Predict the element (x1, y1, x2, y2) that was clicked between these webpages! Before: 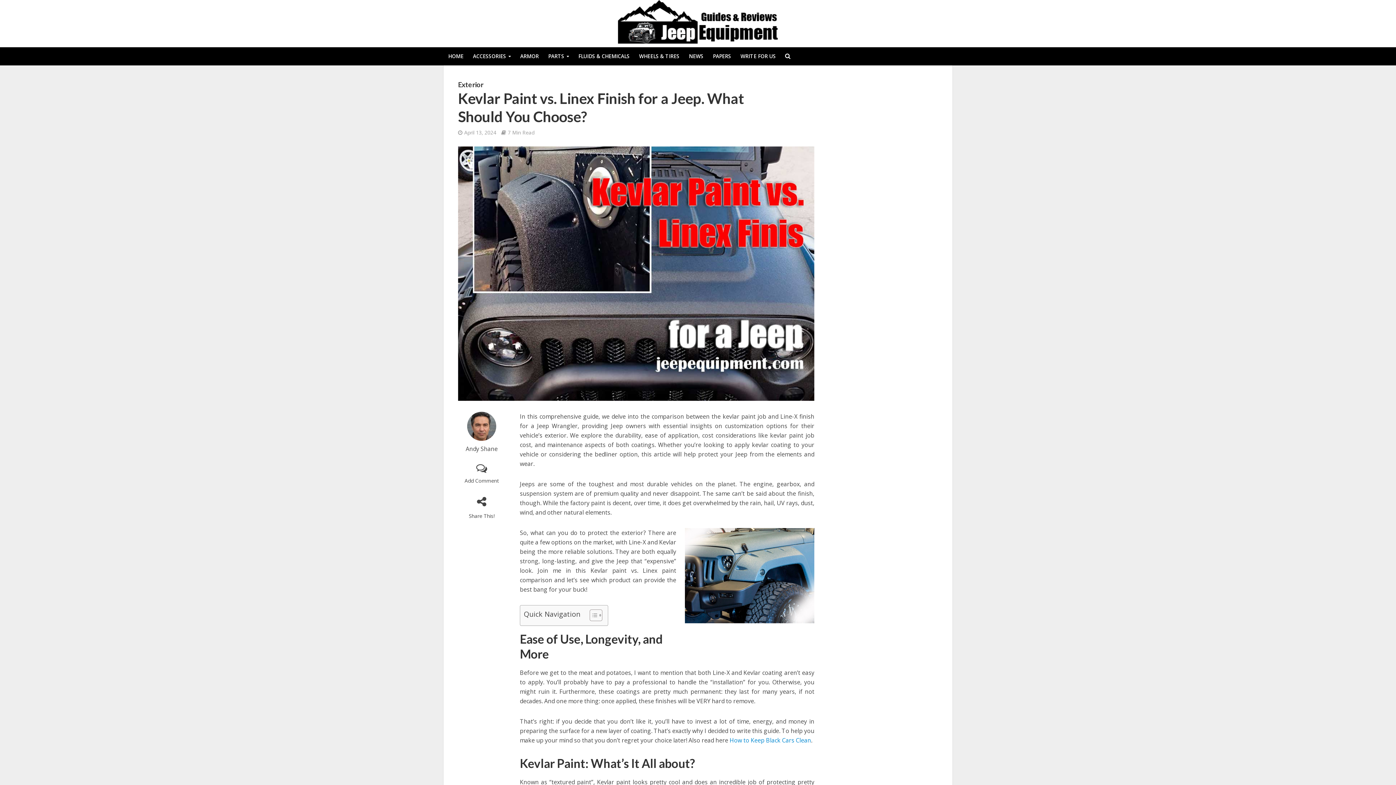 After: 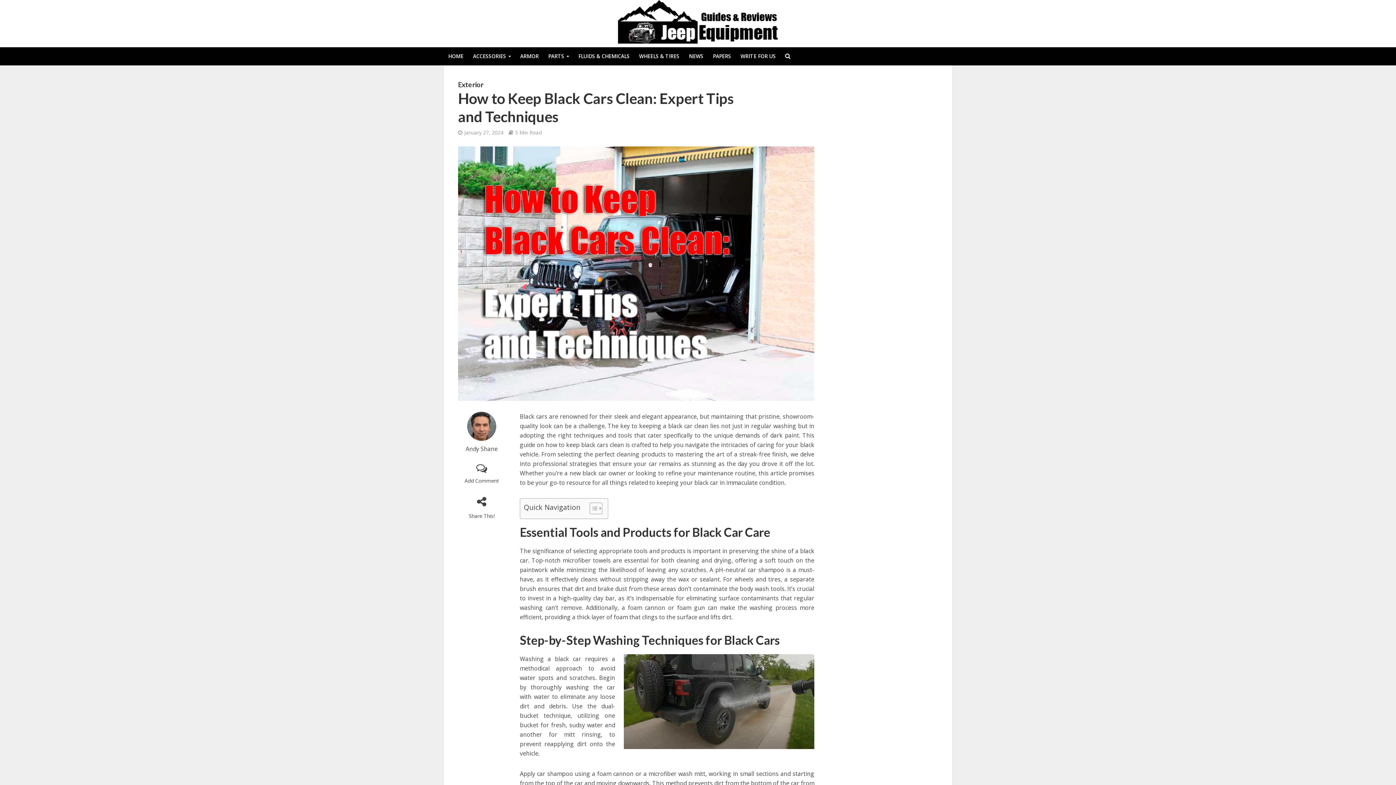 Action: bbox: (729, 736, 811, 746) label: How to Keep Black Cars Clean